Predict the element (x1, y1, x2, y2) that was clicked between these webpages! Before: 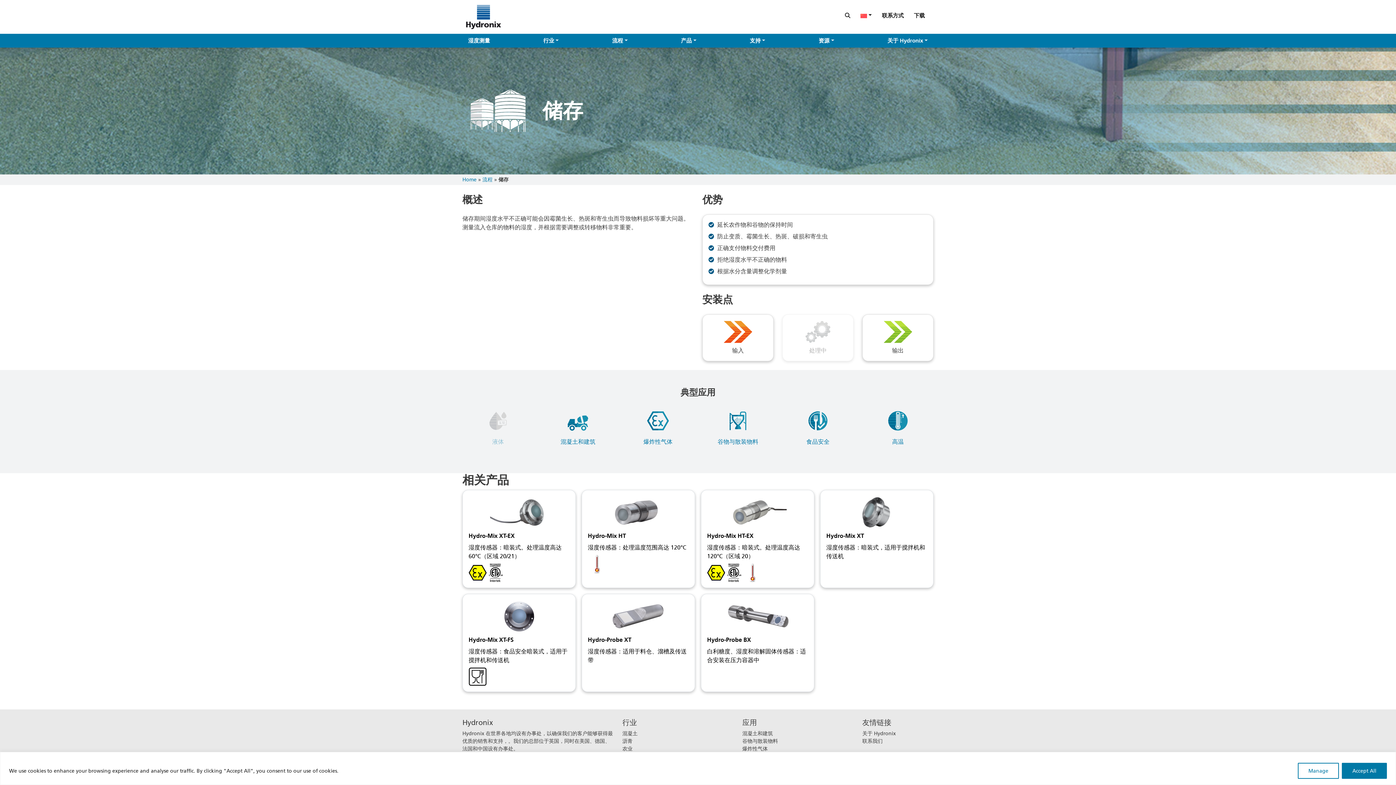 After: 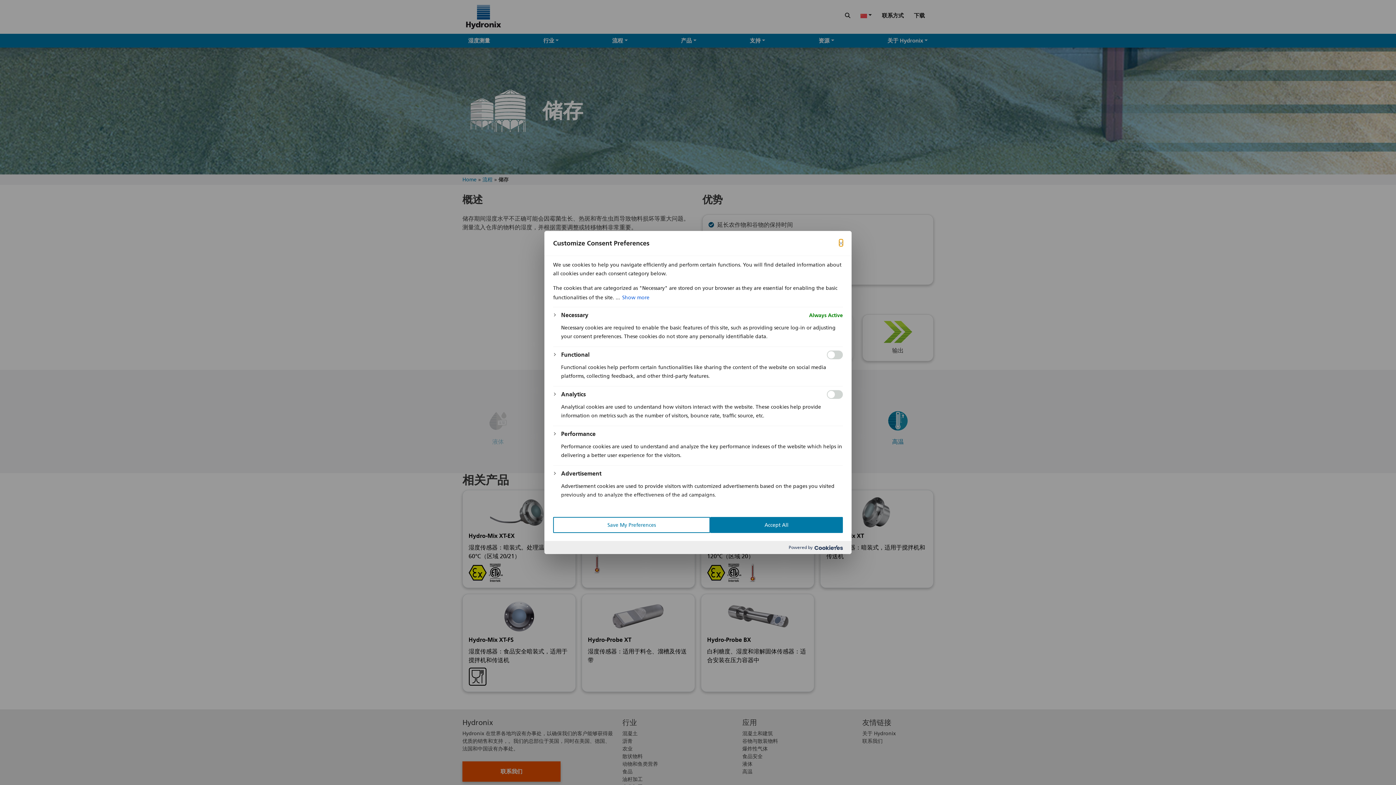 Action: bbox: (1298, 763, 1339, 779) label: Manage